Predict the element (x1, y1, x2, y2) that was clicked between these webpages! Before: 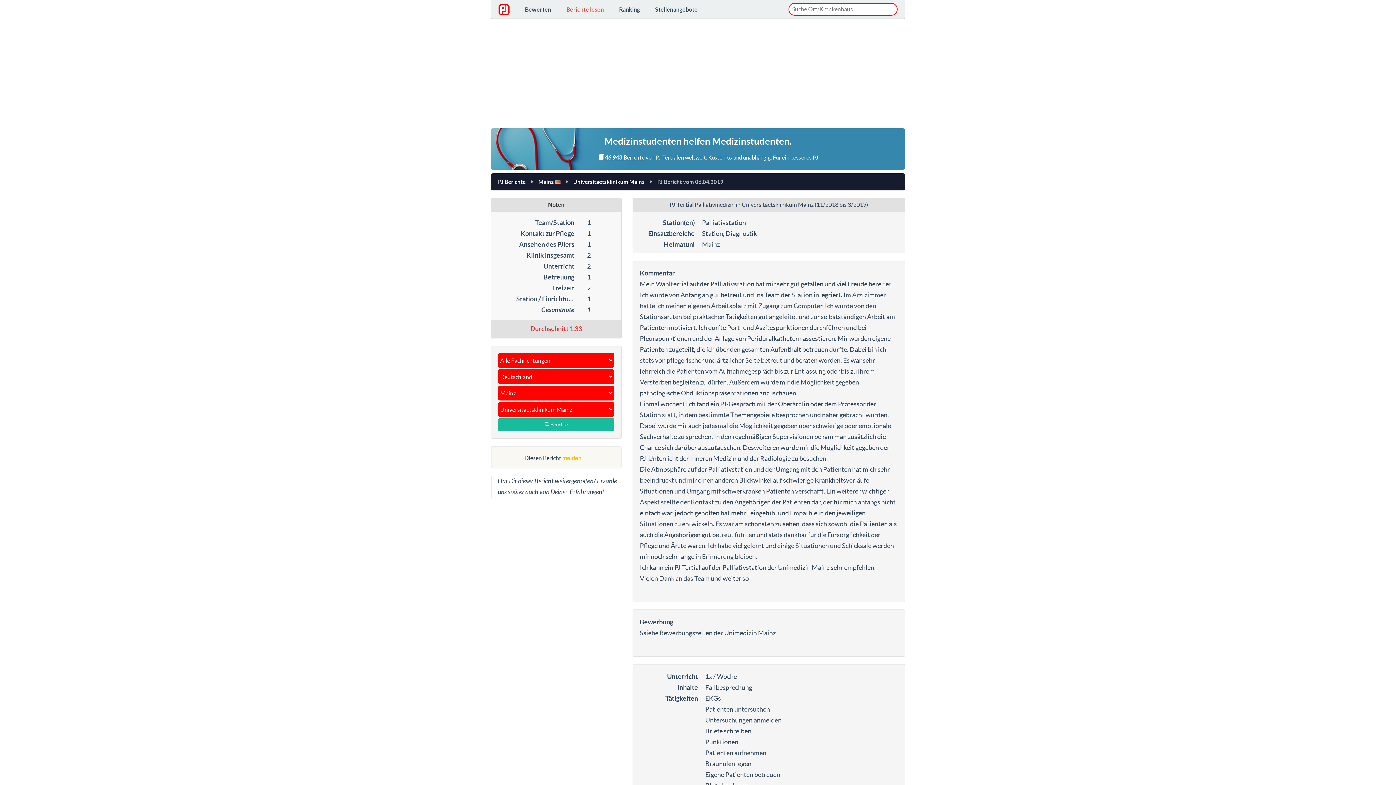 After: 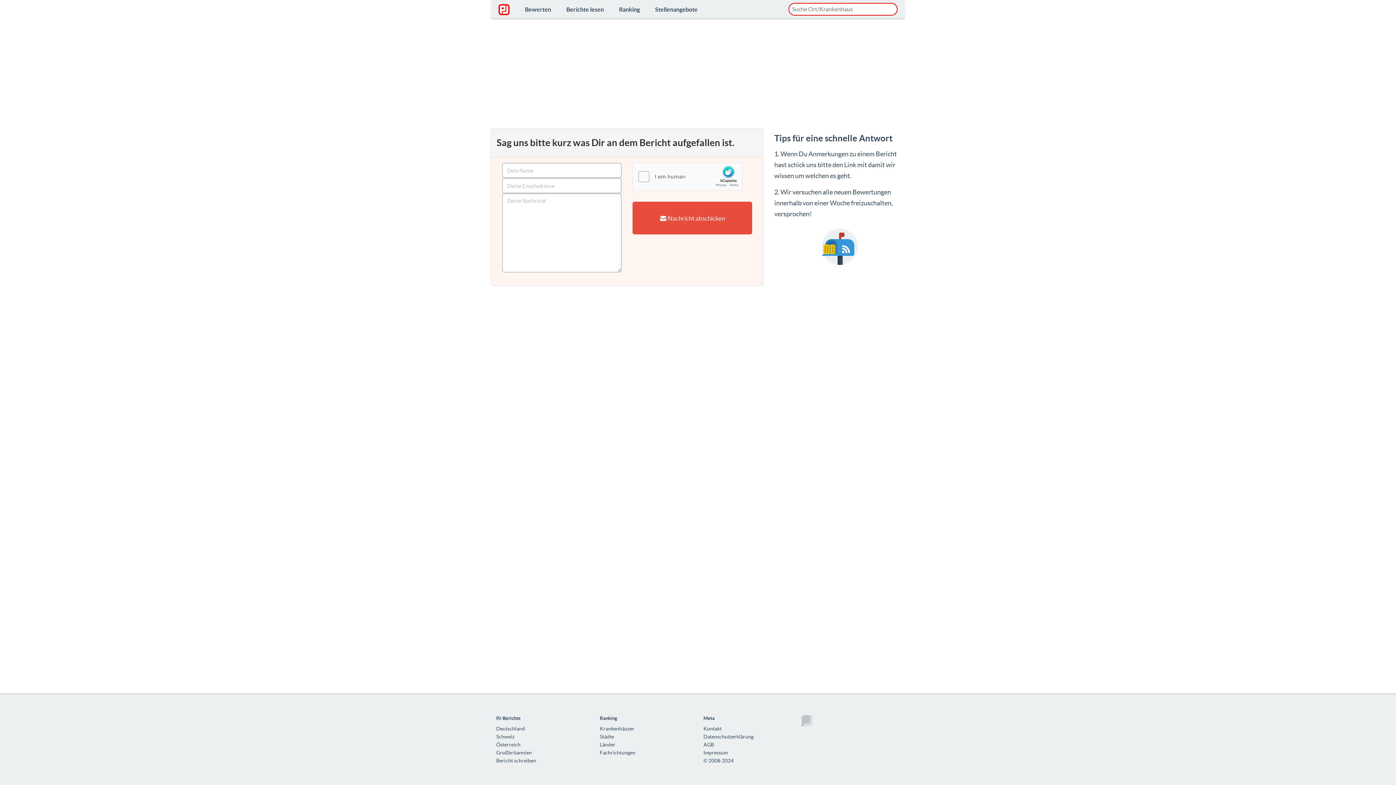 Action: bbox: (562, 454, 581, 461) label: melden